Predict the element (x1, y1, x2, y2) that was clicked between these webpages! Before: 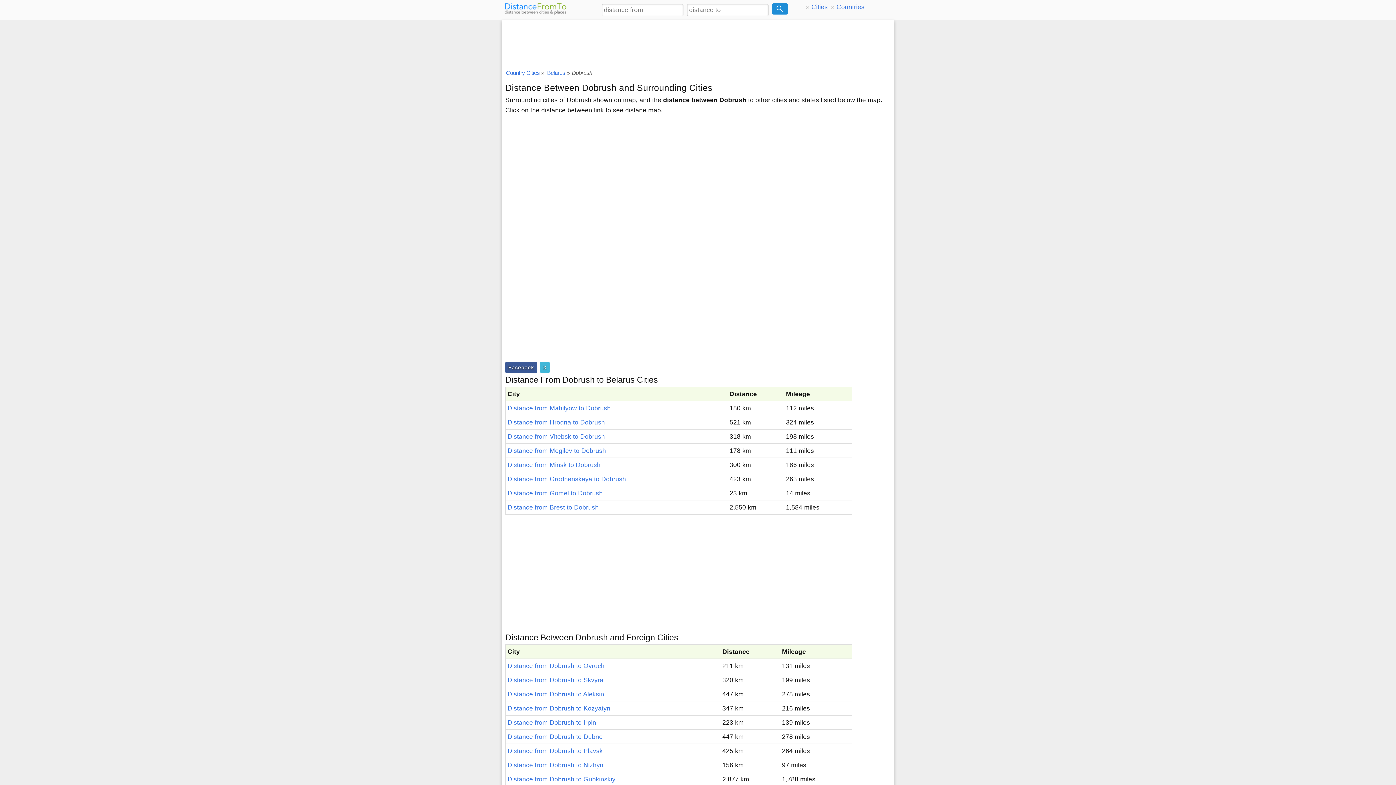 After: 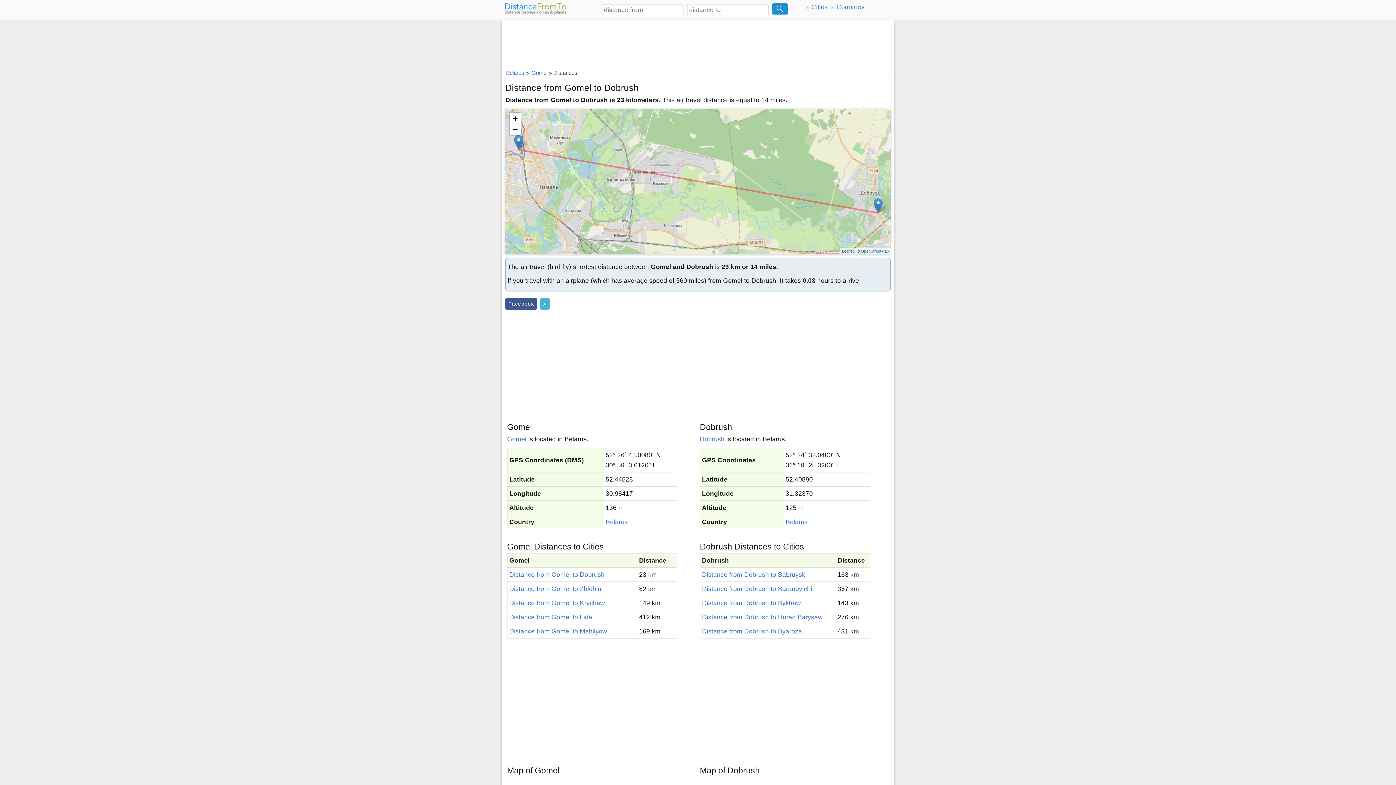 Action: label: Distance from Gomel to Dobrush bbox: (507, 489, 602, 497)